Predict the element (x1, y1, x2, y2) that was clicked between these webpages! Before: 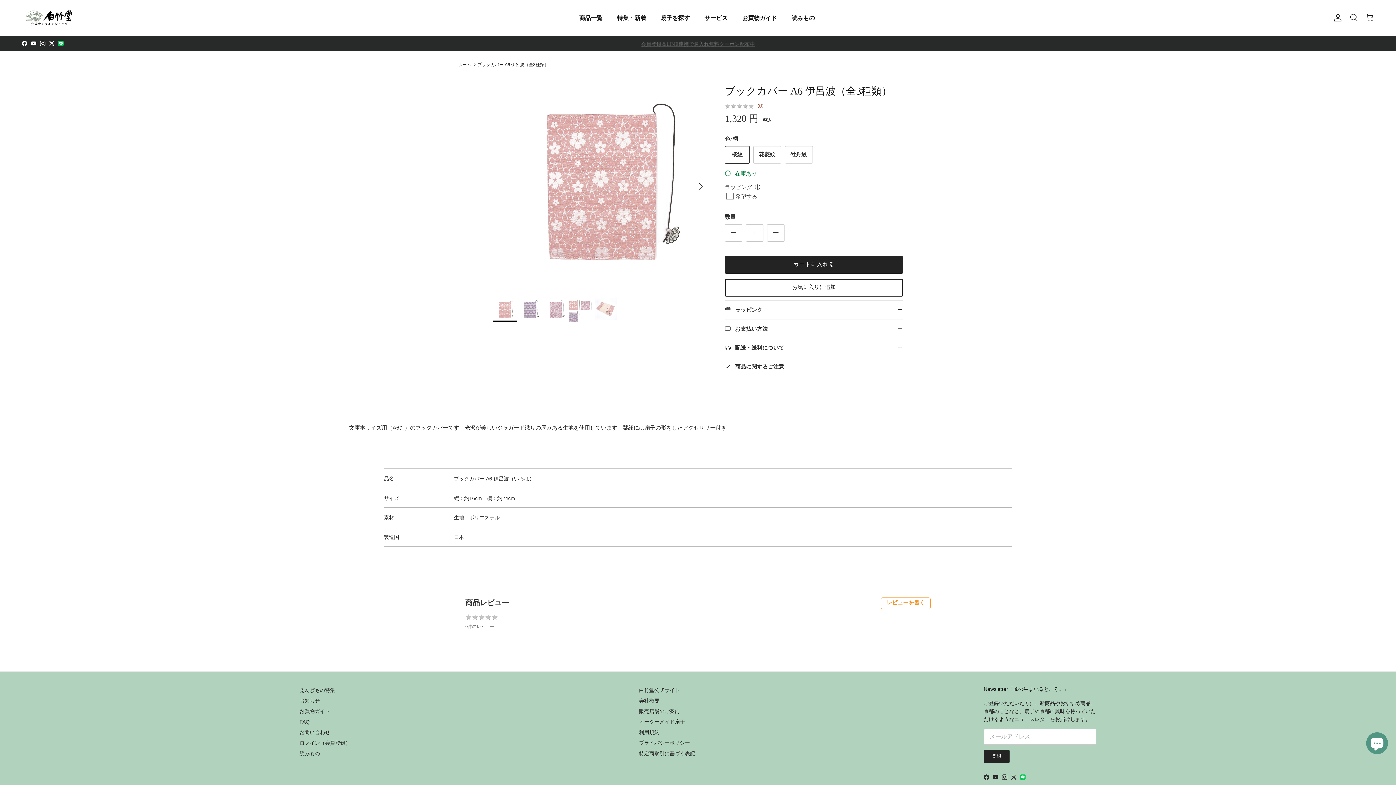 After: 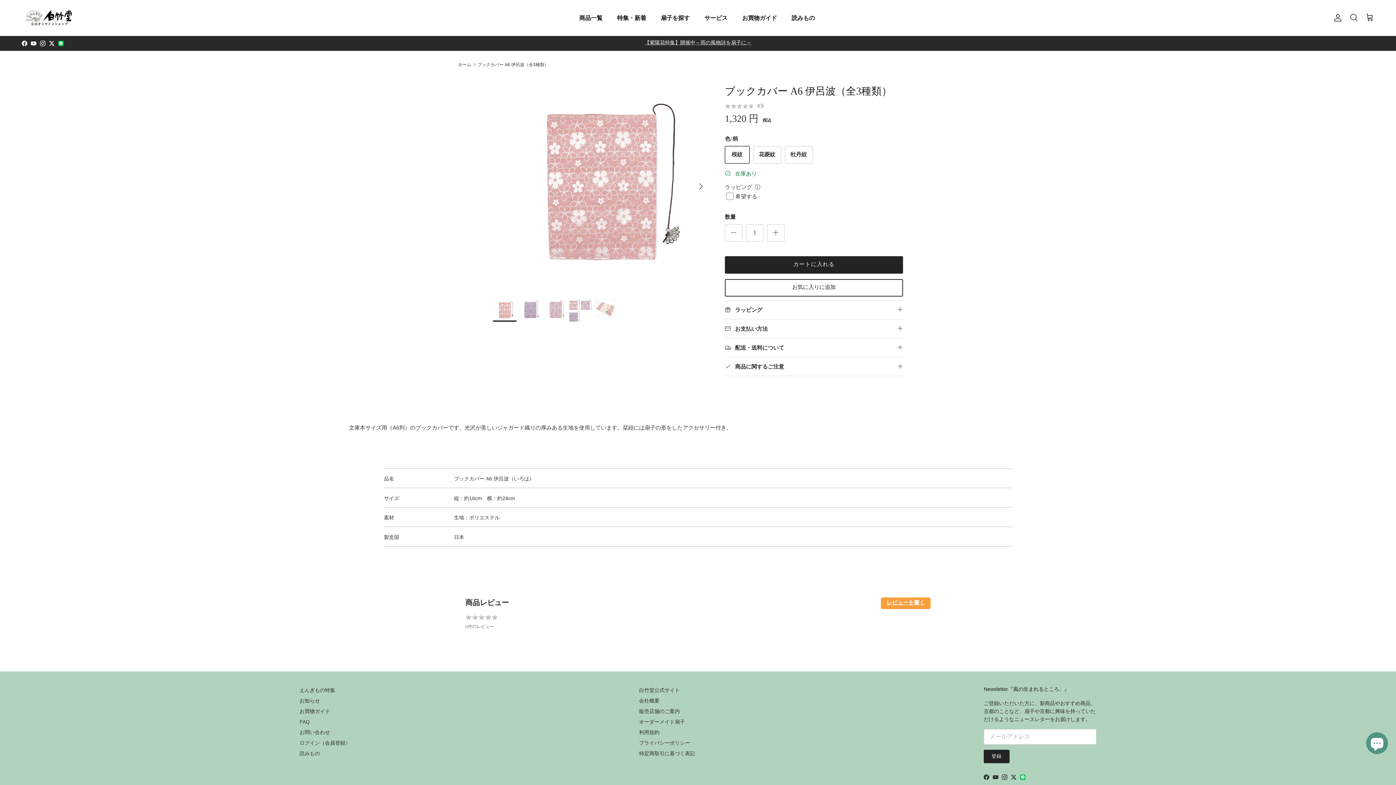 Action: bbox: (881, 597, 930, 609) label: レビューを書く